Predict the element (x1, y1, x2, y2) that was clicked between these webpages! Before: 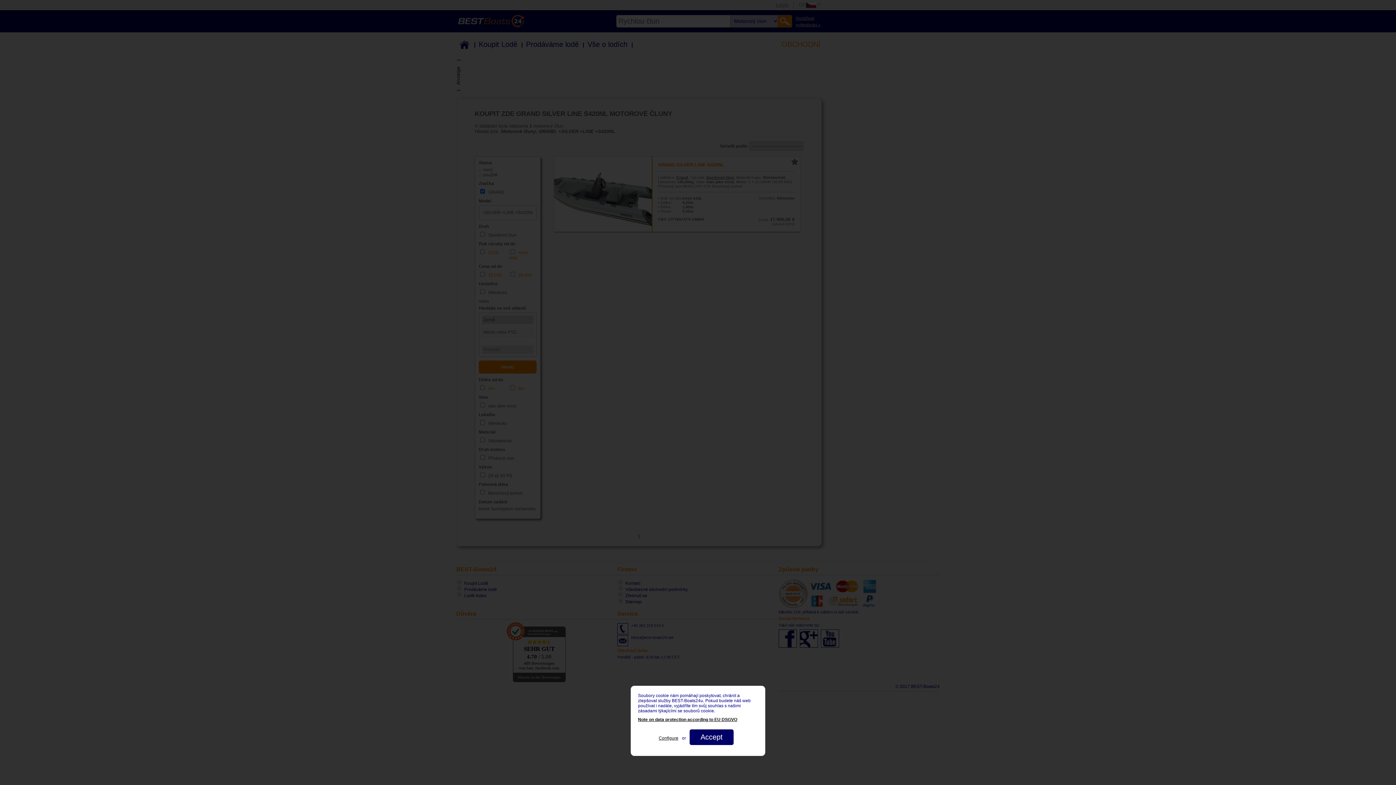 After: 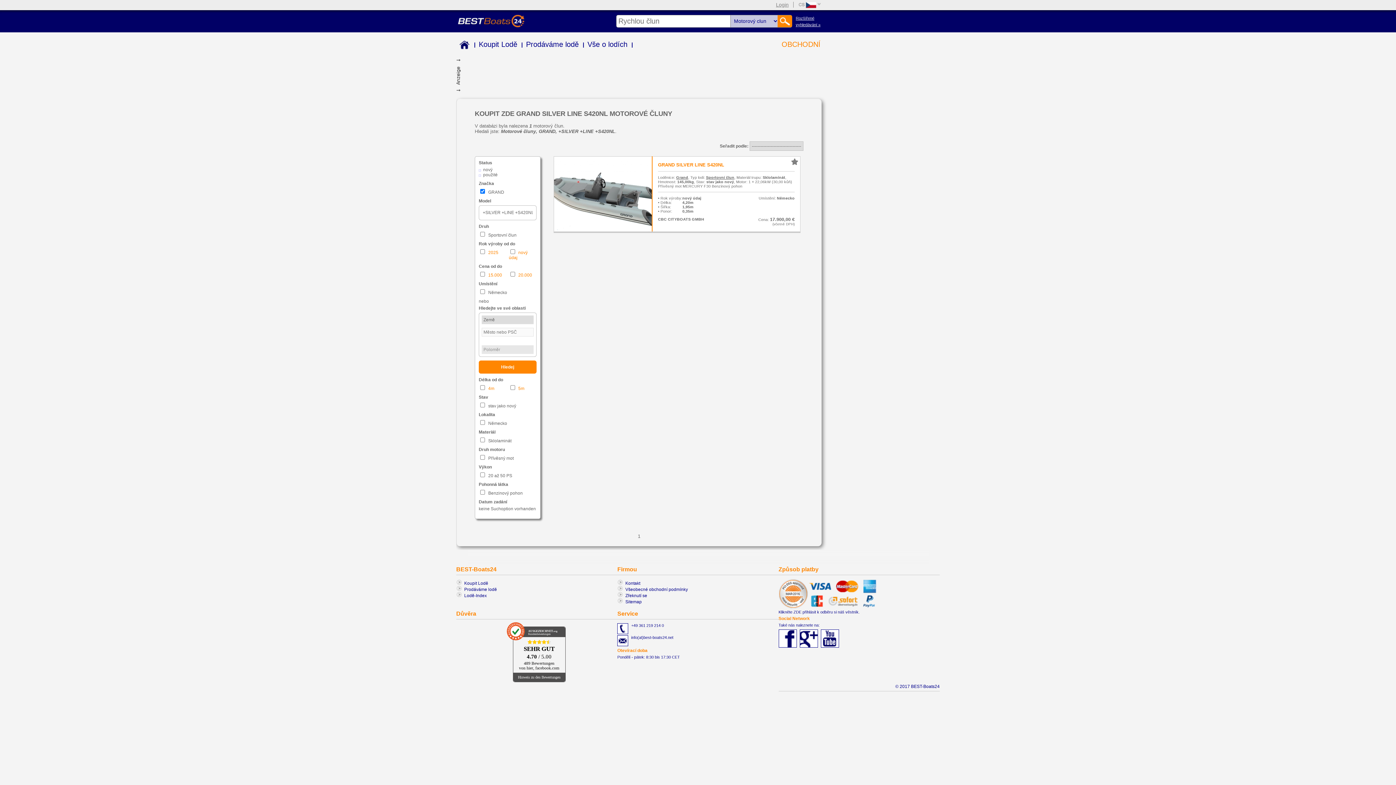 Action: label: Accept bbox: (689, 729, 733, 745)